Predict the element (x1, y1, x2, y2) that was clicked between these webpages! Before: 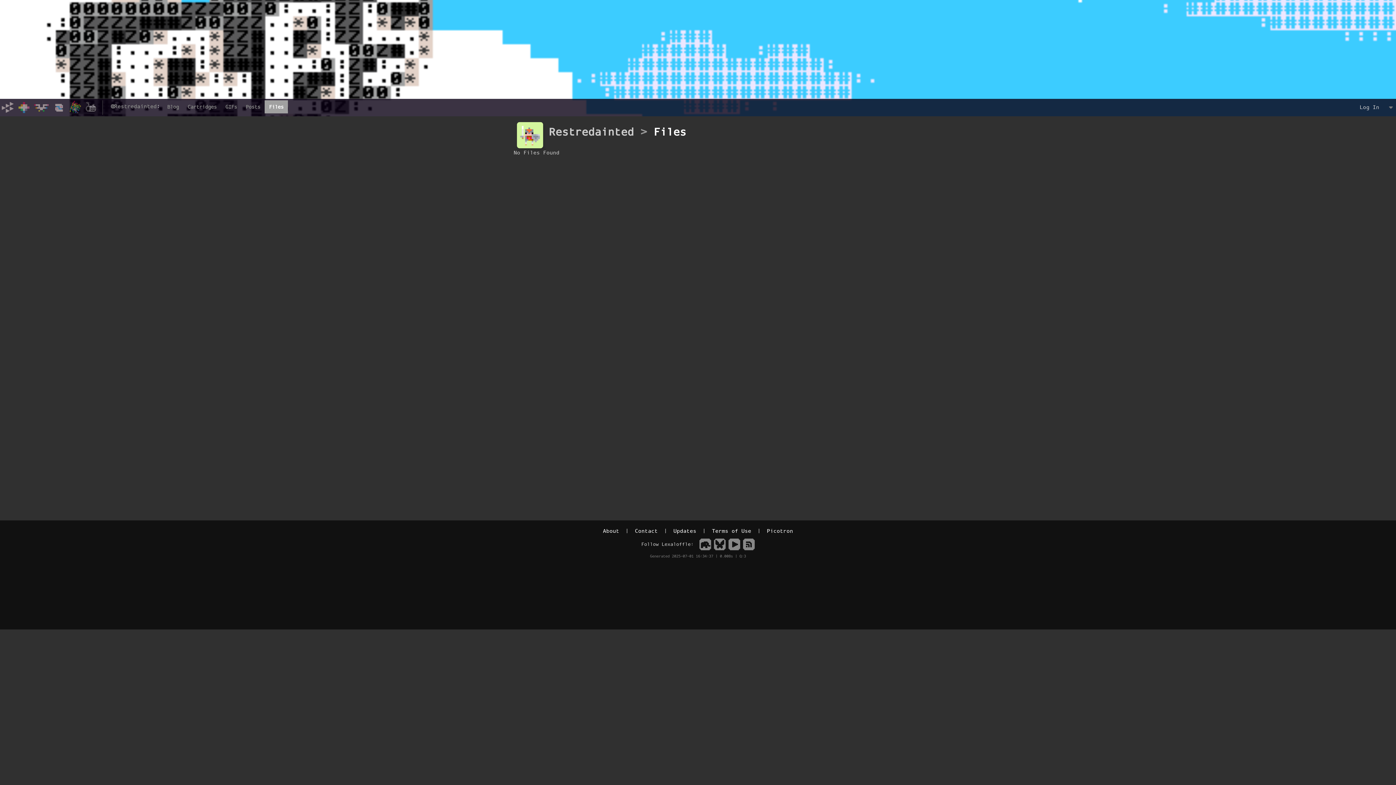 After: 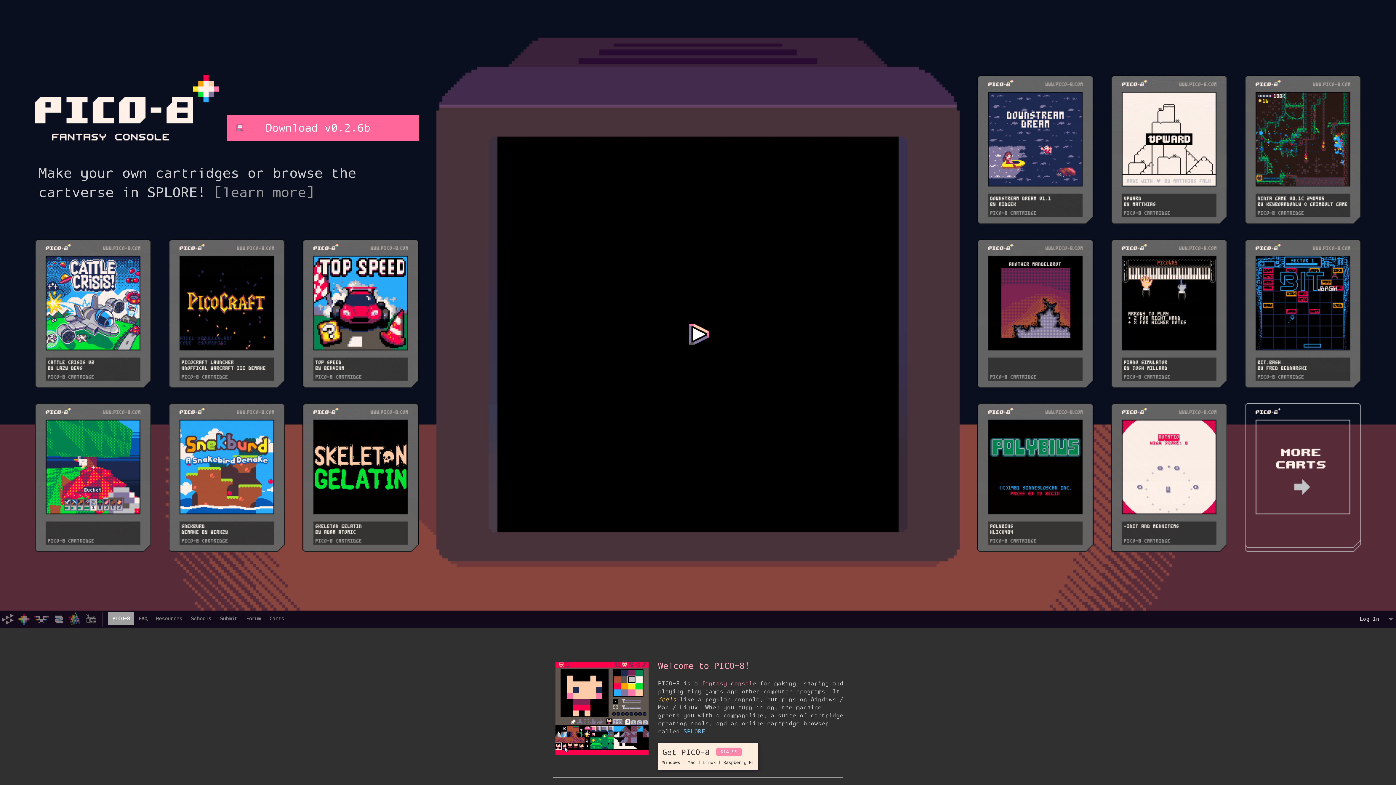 Action: bbox: (16, 100, 31, 114)